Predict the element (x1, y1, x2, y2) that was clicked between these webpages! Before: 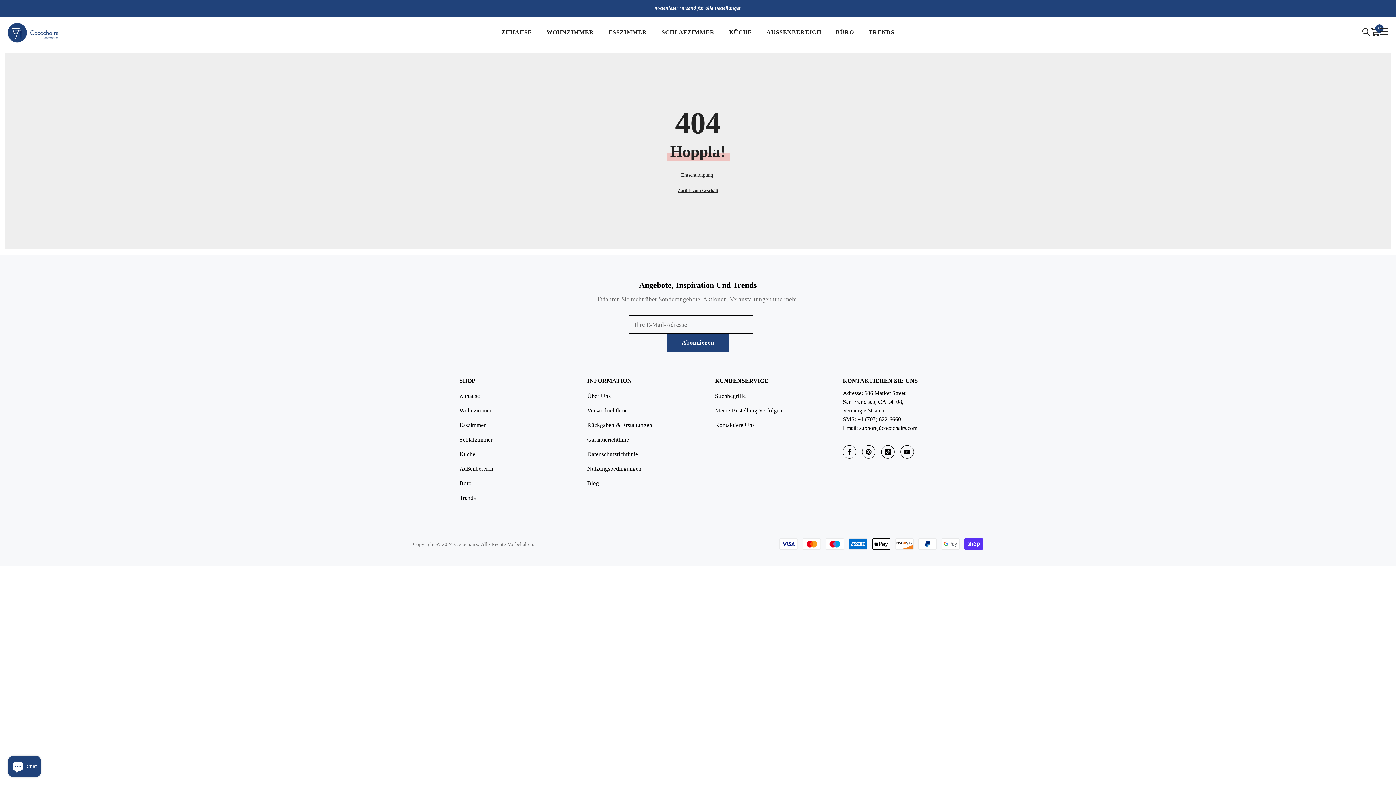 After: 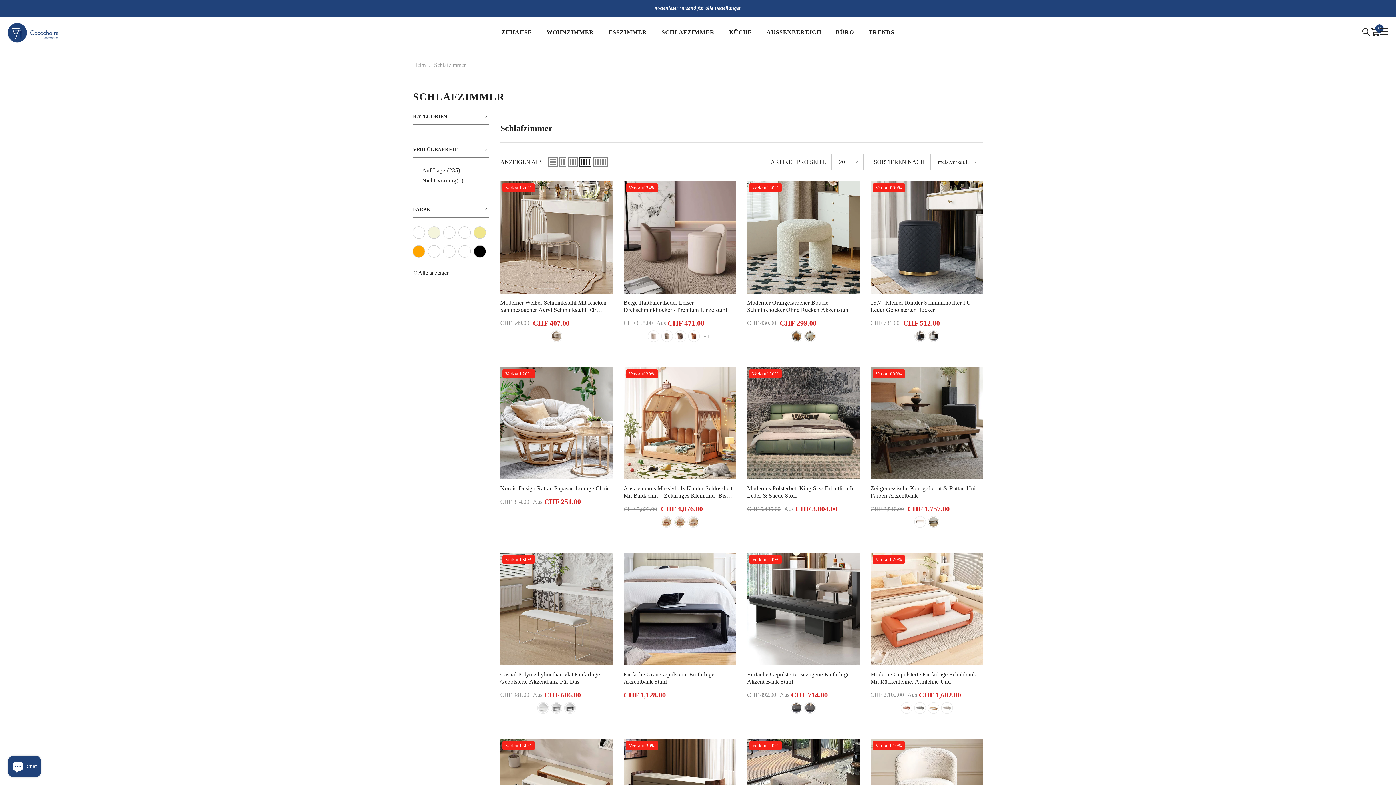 Action: bbox: (459, 432, 492, 447) label: Schlafzimmer